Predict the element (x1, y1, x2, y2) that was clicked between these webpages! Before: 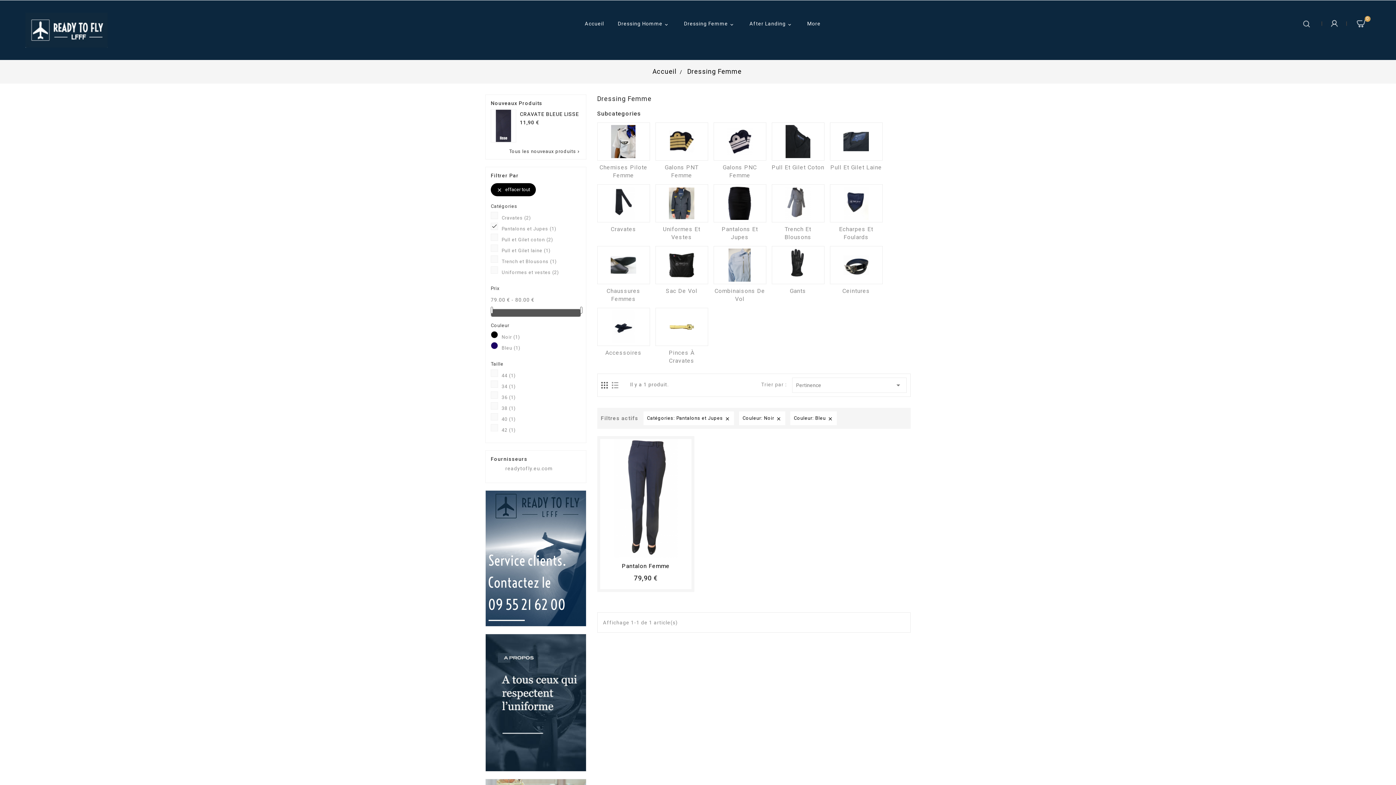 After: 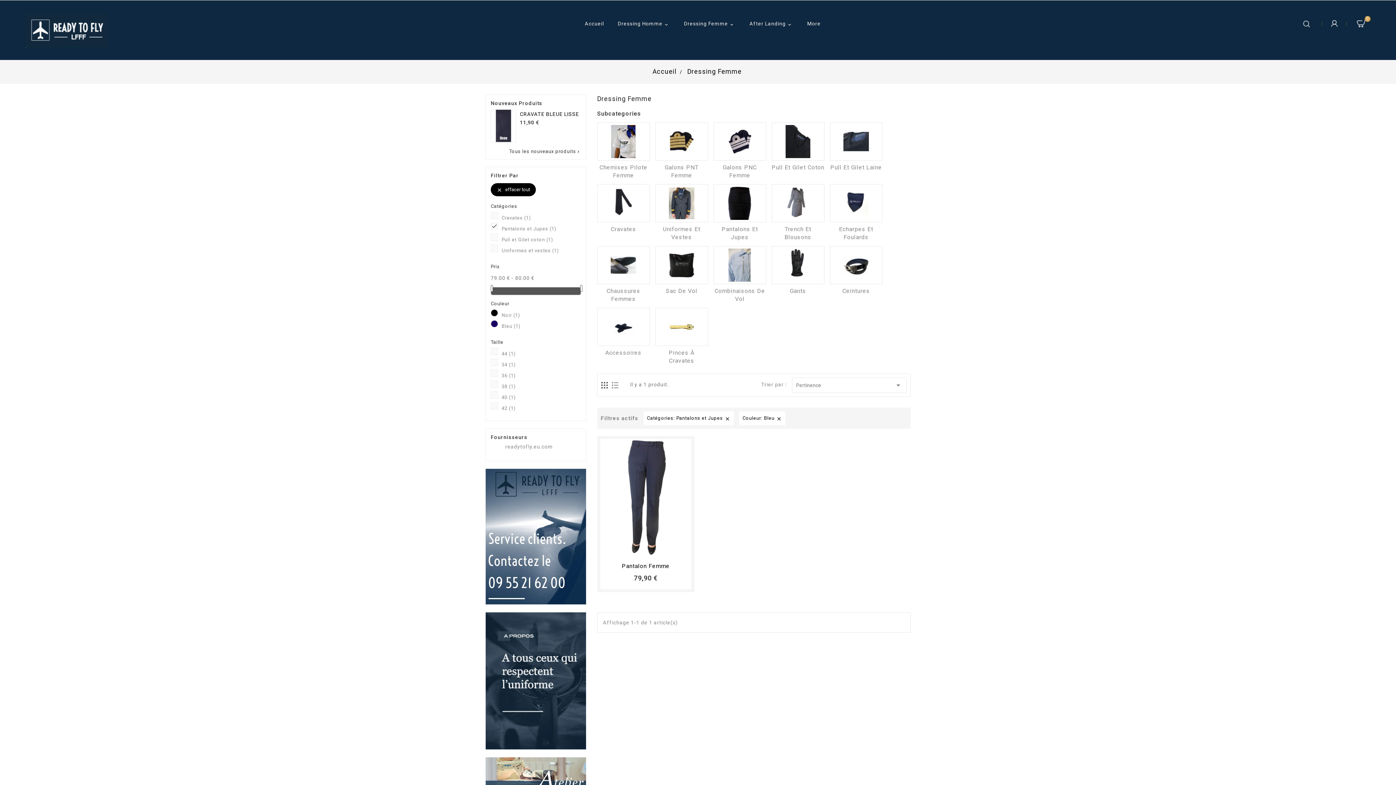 Action: bbox: (501, 333, 580, 341) label: Noir (1)